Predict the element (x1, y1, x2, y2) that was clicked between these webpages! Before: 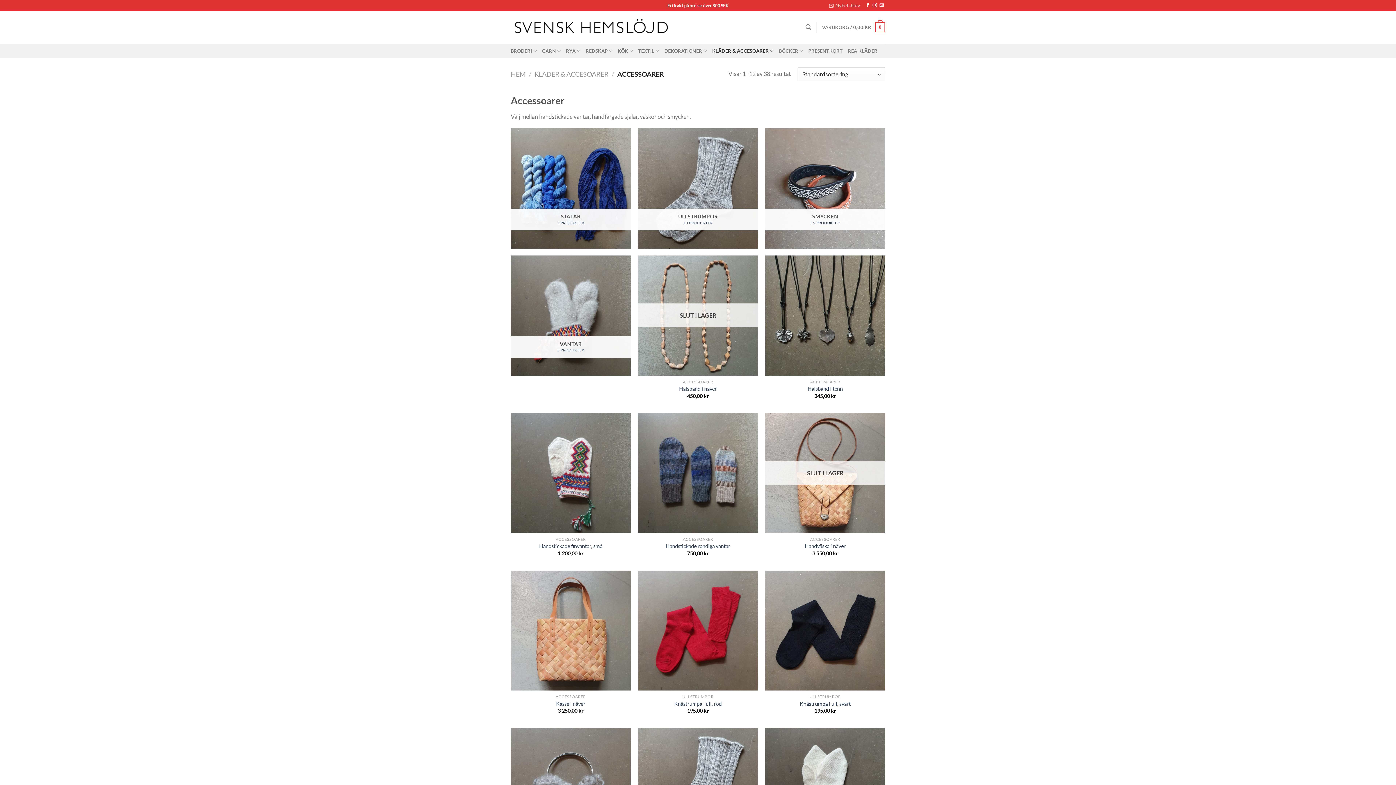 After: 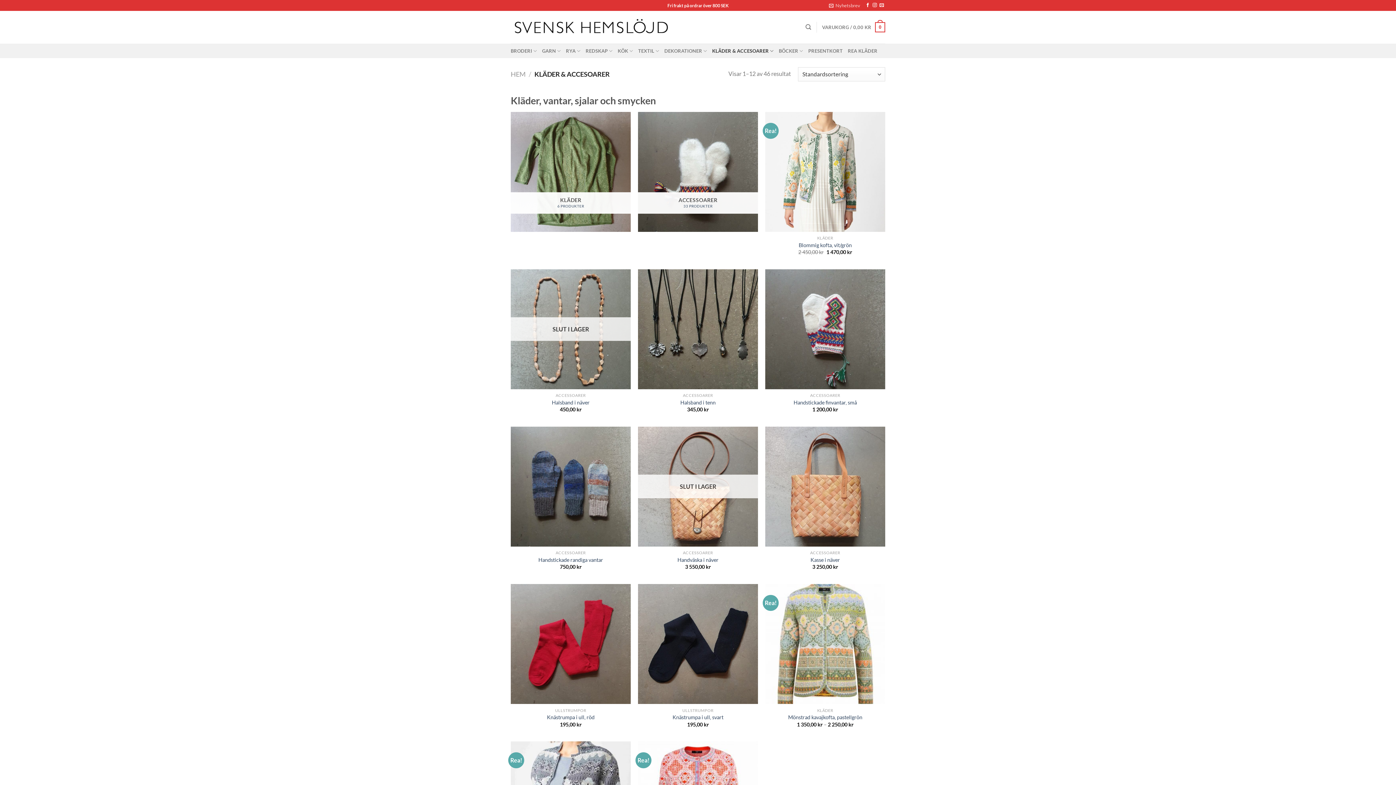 Action: label: KLÄDER & ACCESOARER bbox: (712, 43, 773, 58)